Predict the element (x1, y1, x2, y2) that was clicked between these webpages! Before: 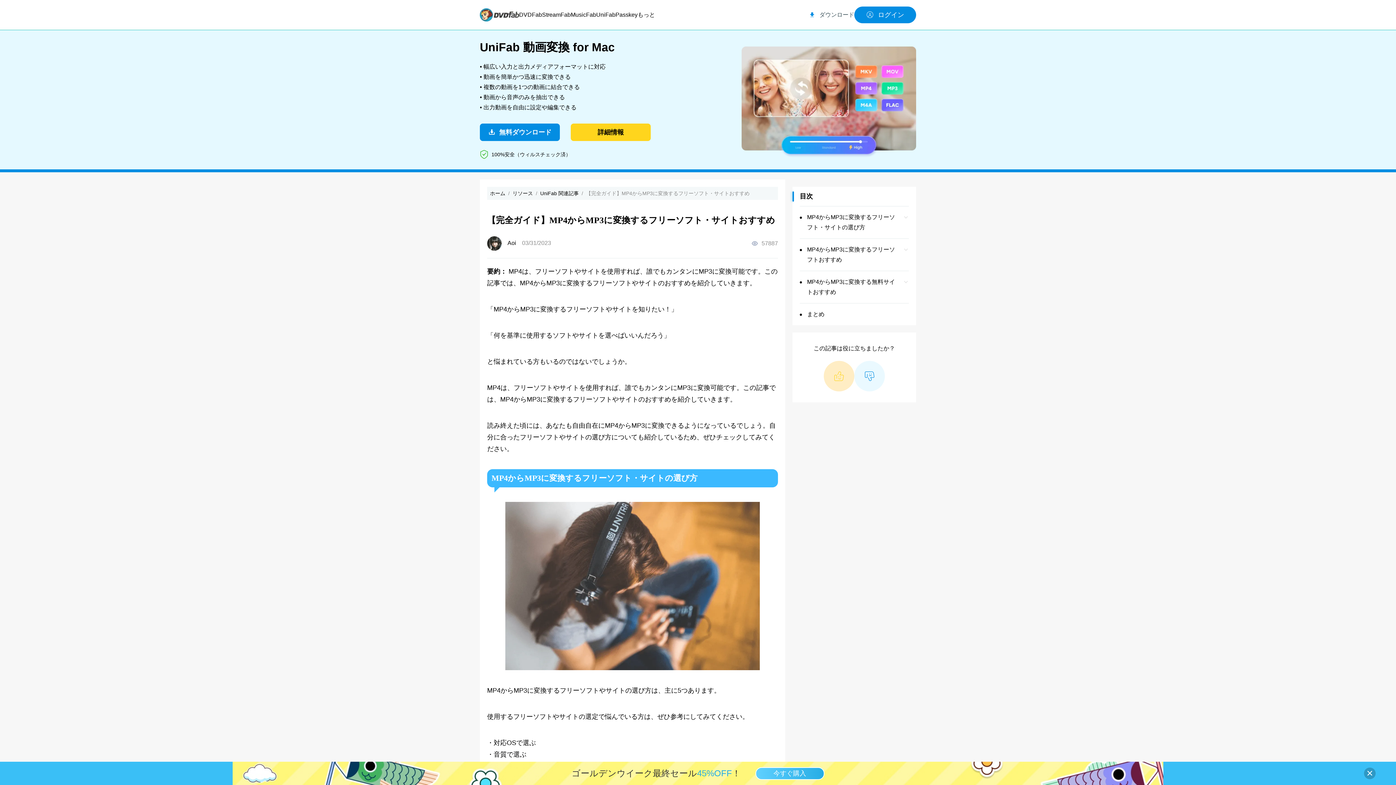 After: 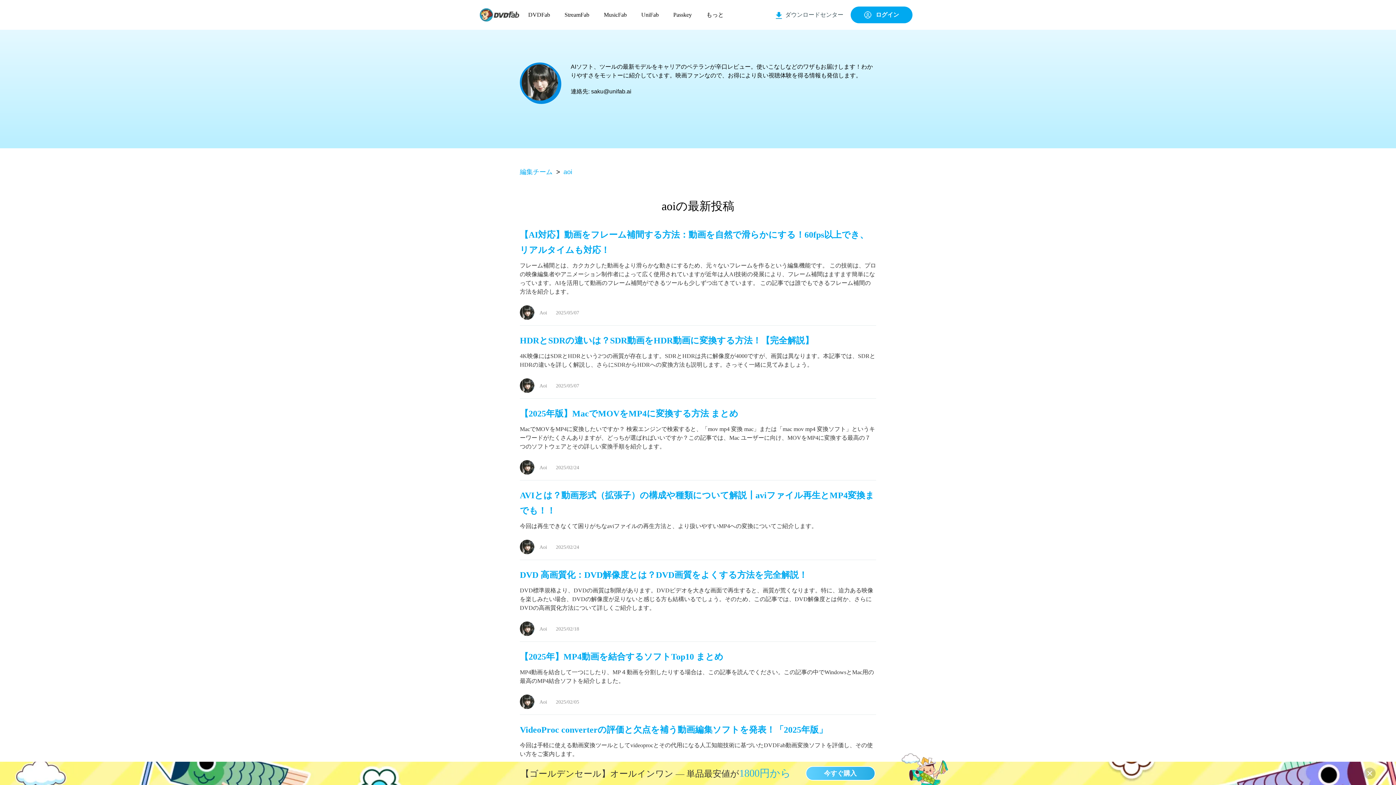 Action: label: Aoi bbox: (507, 240, 516, 246)